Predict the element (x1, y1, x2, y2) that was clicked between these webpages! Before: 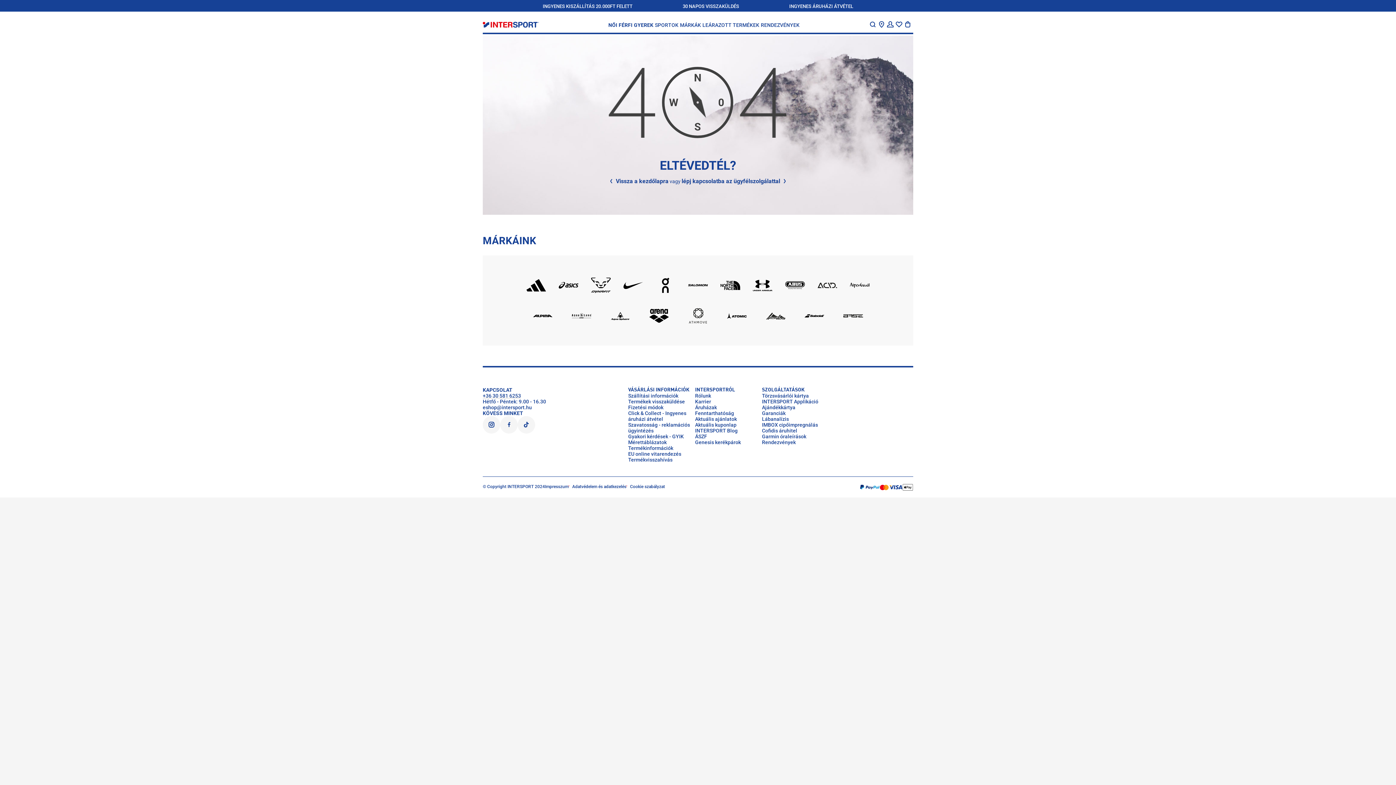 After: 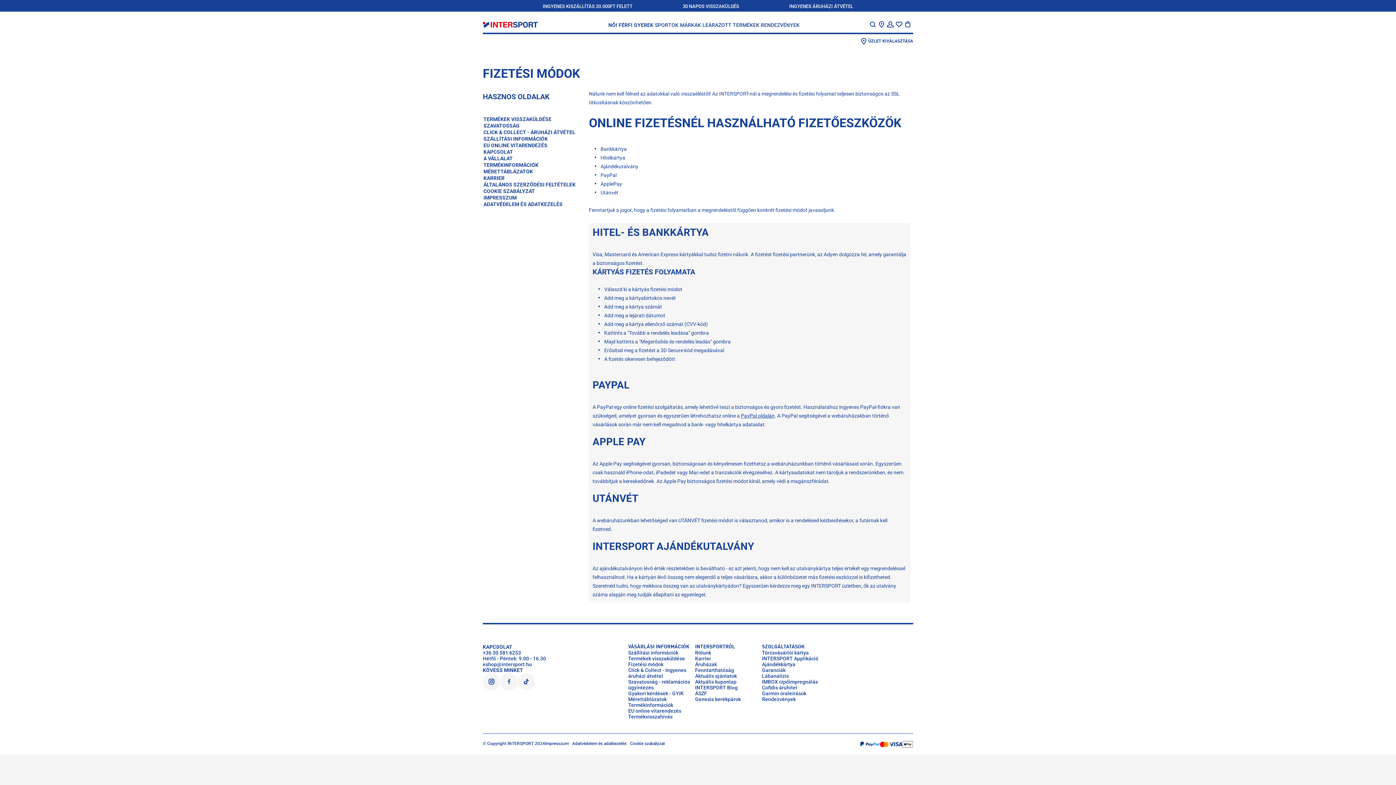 Action: label: Fizetési módok bbox: (628, 404, 663, 410)